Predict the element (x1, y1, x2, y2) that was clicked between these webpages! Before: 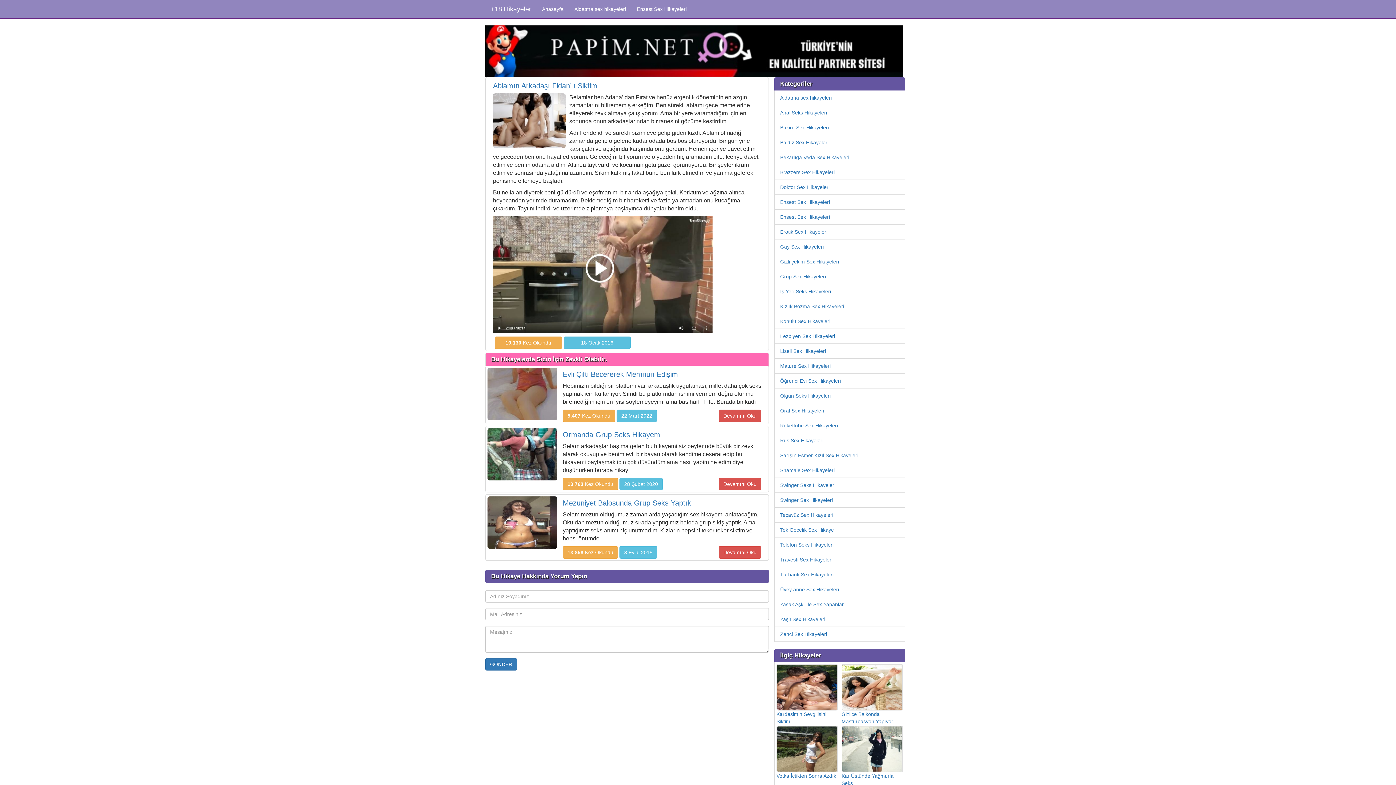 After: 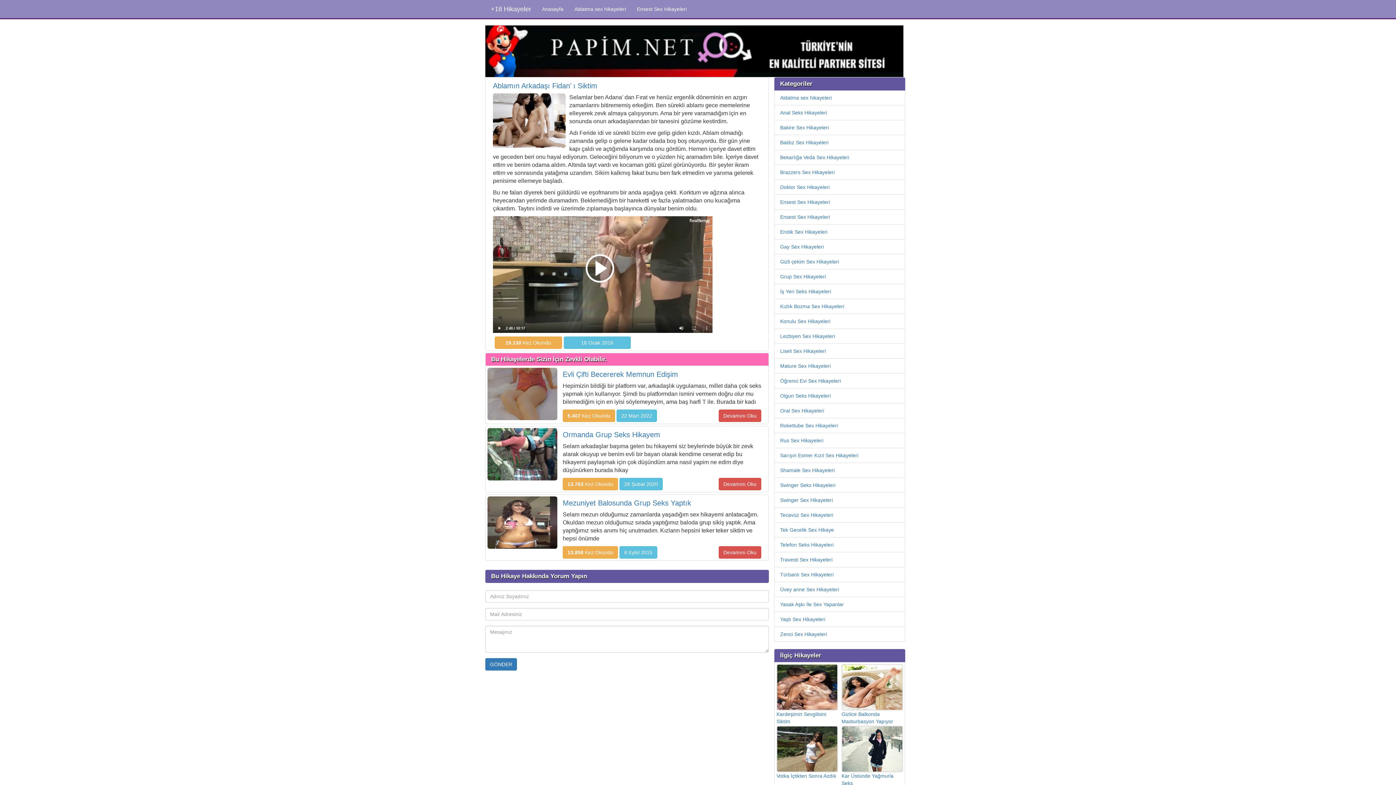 Action: bbox: (485, 47, 903, 53)